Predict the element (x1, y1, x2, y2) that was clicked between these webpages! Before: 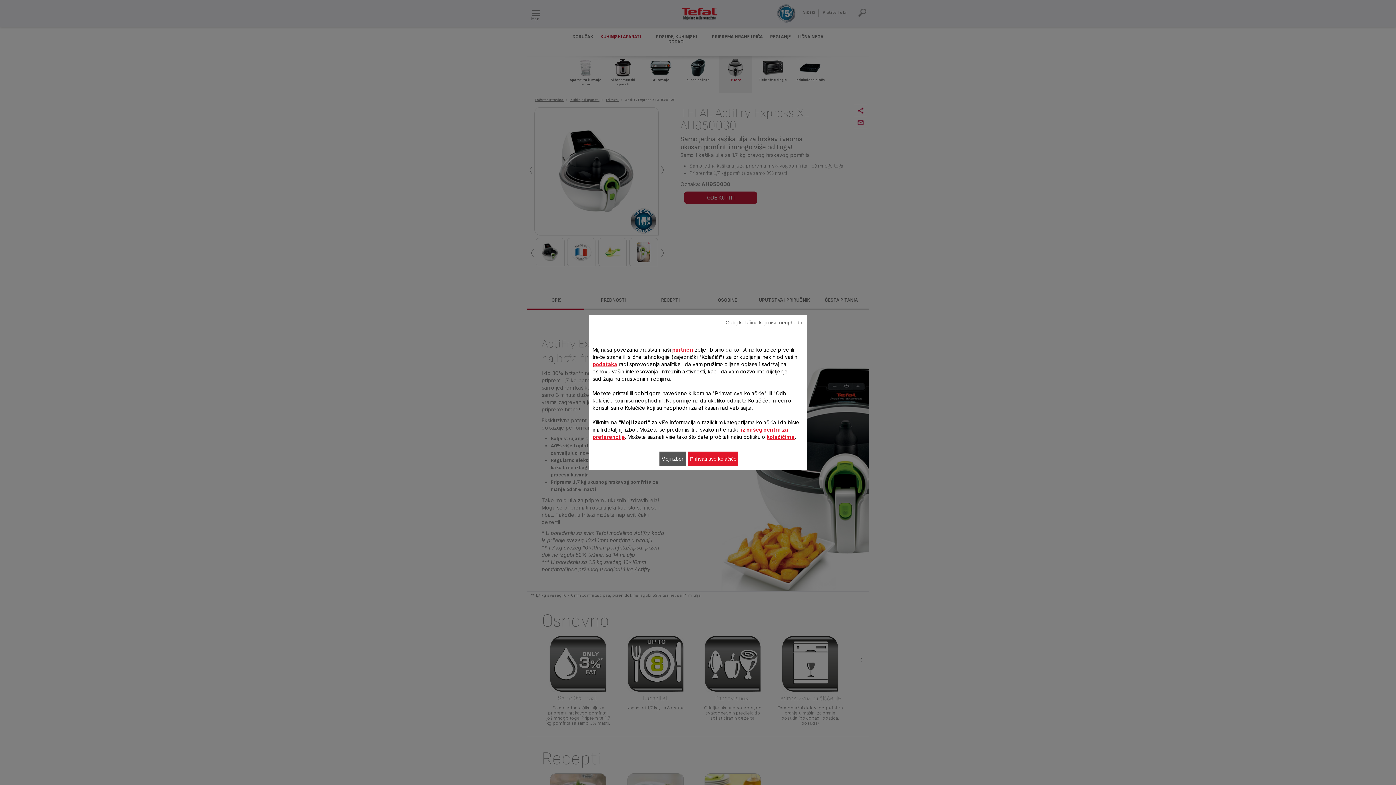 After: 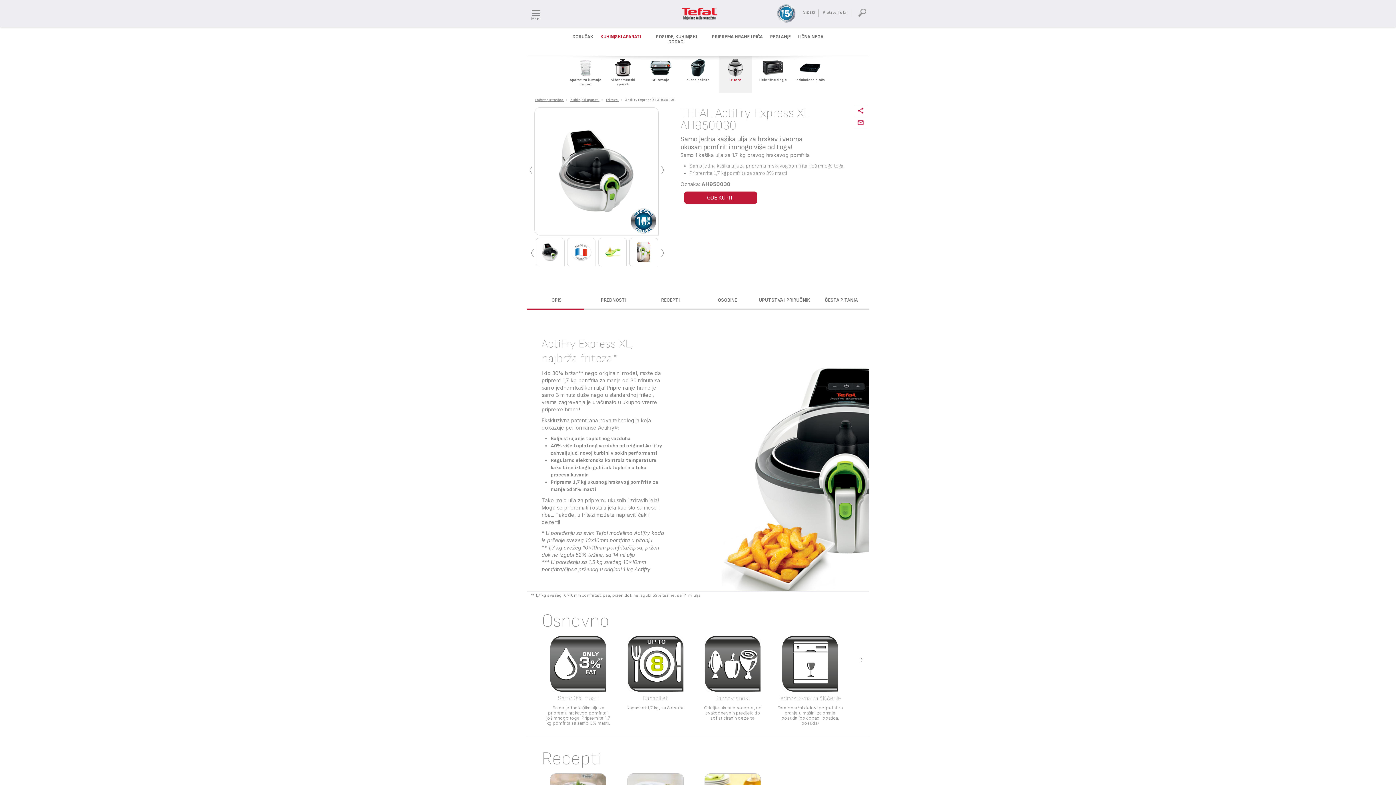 Action: bbox: (688, 451, 738, 466) label: Prihvati sve kolačiće